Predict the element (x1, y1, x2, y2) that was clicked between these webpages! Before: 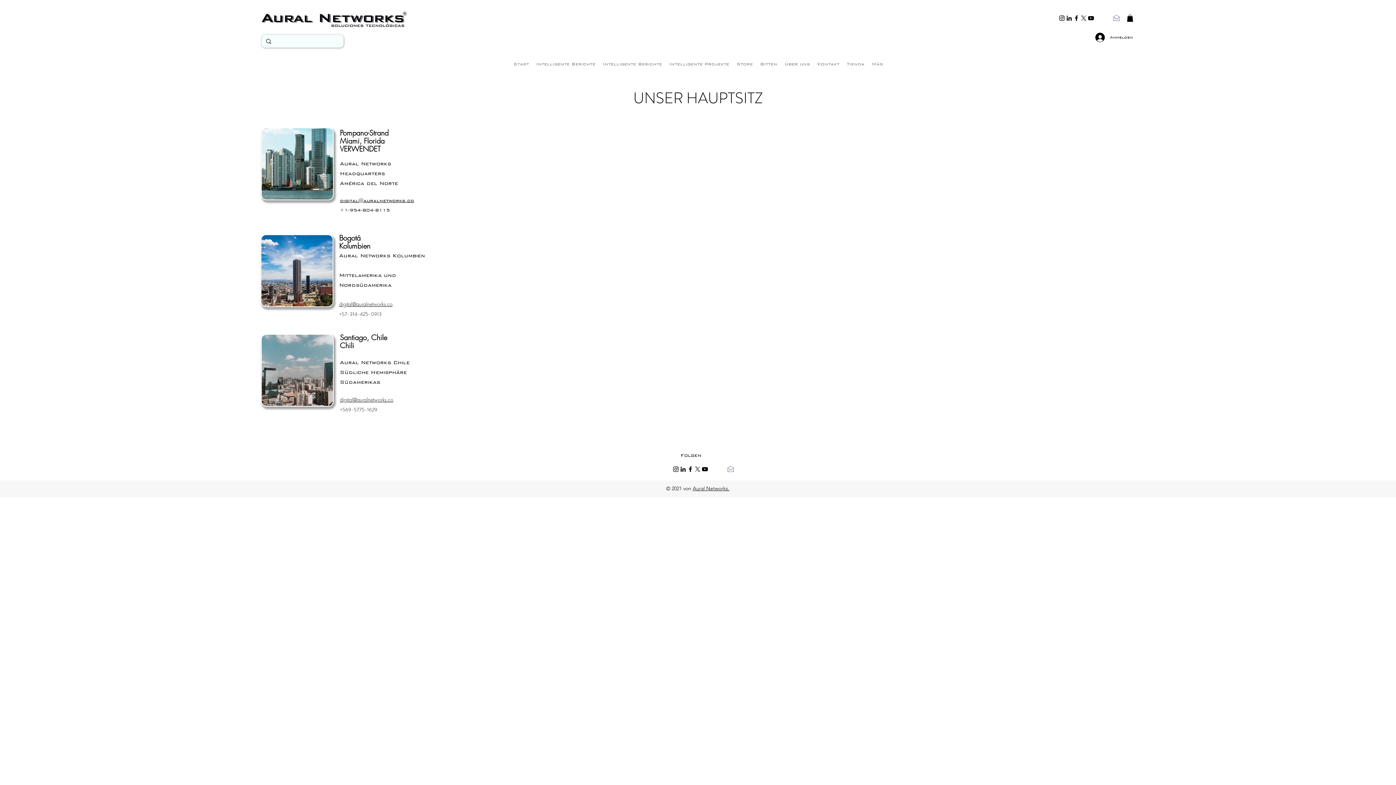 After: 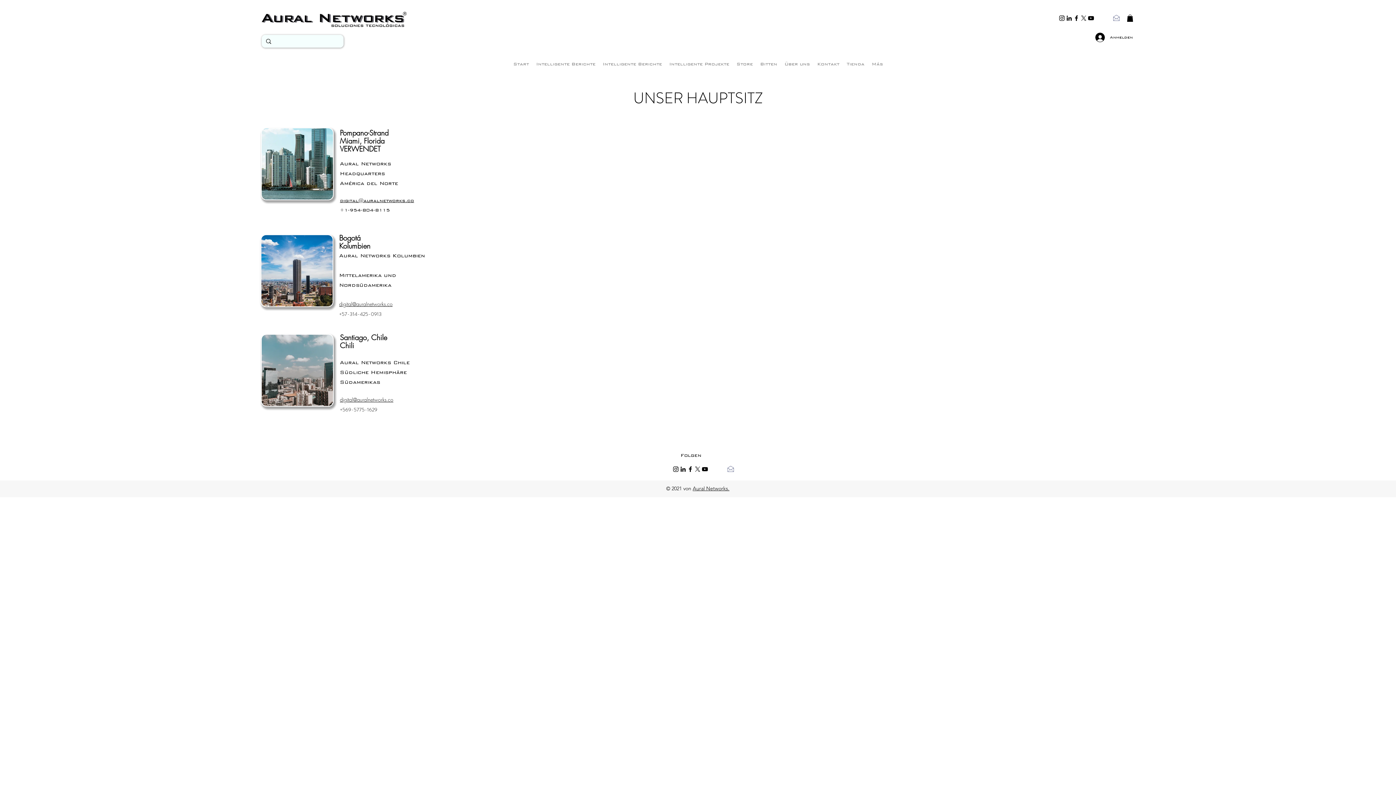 Action: label: twitter bbox: (1080, 14, 1087, 21)